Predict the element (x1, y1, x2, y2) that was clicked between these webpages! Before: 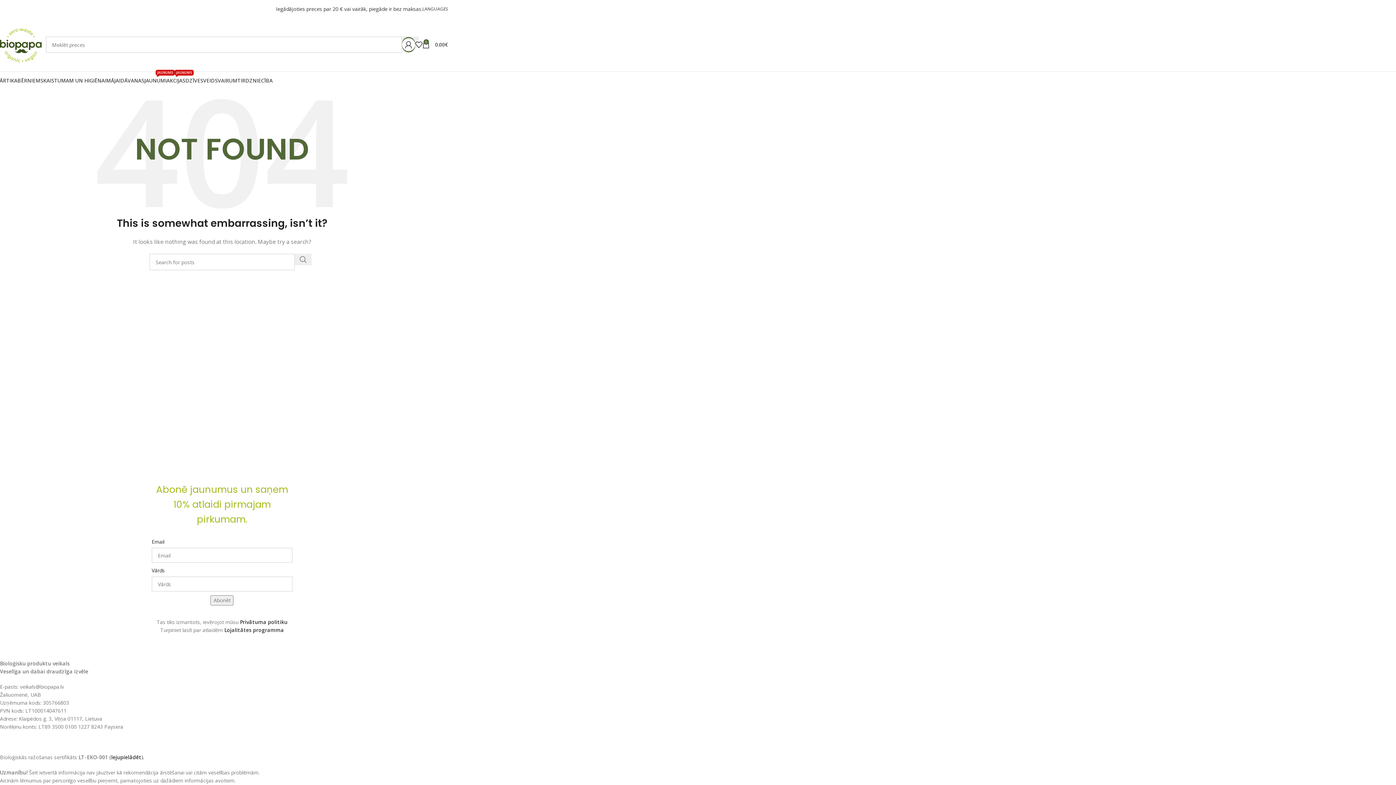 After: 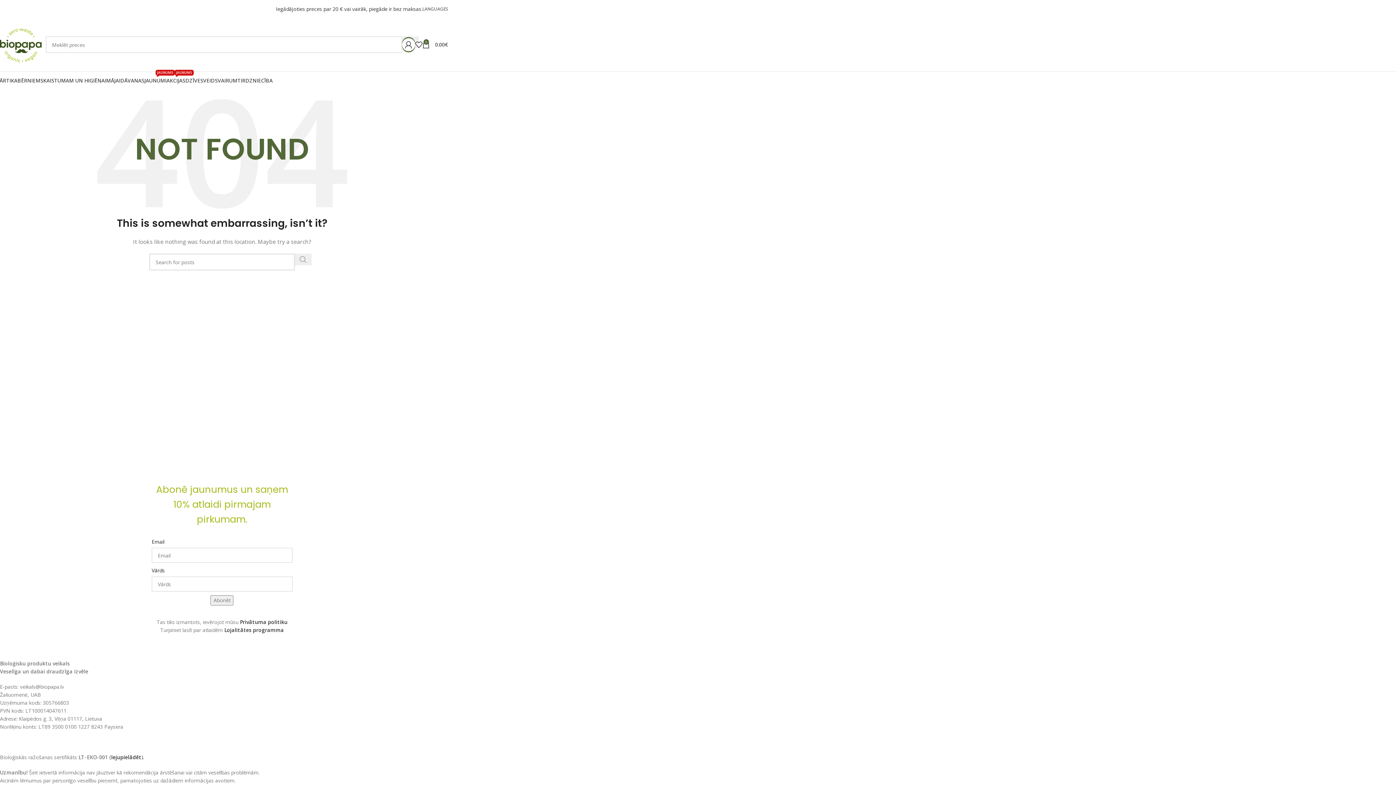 Action: bbox: (294, 253, 311, 265) label: Search 